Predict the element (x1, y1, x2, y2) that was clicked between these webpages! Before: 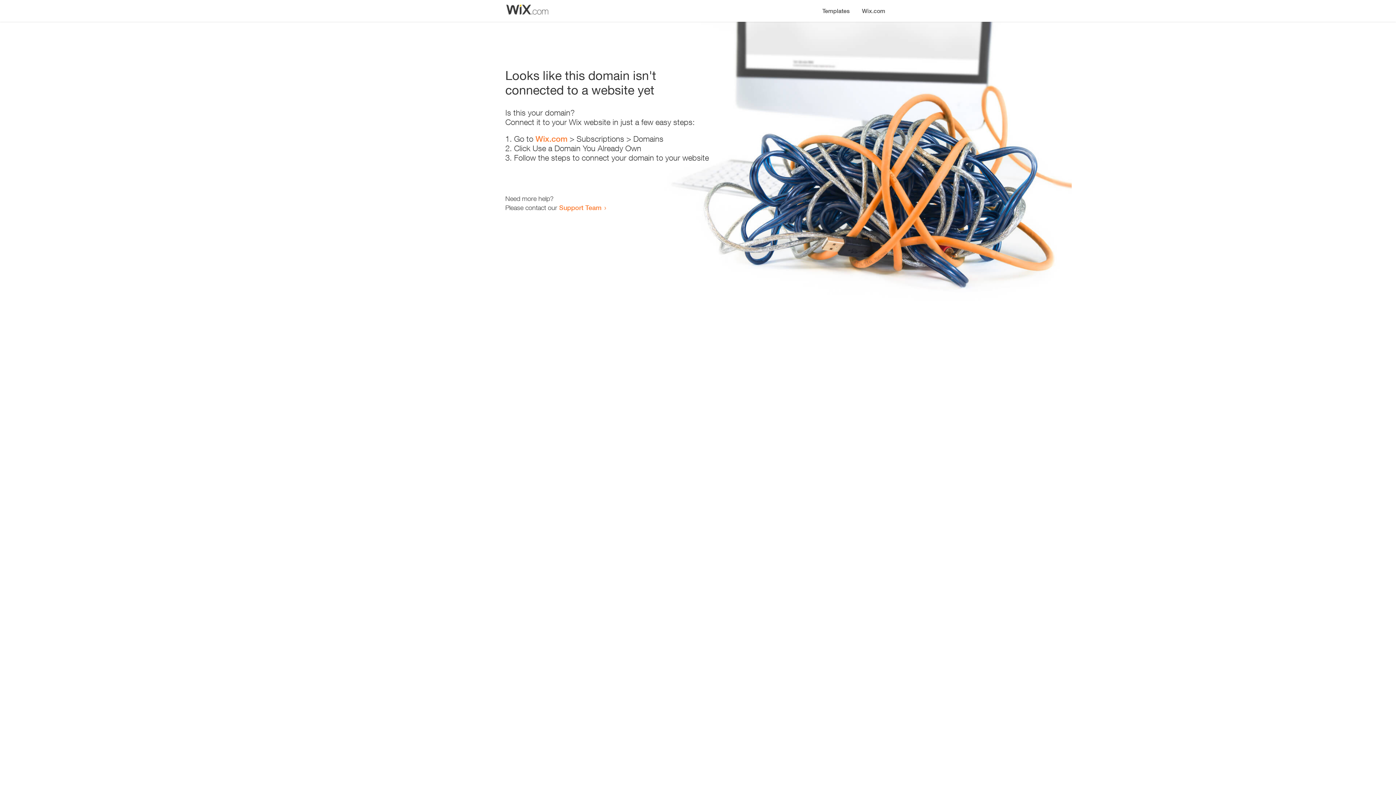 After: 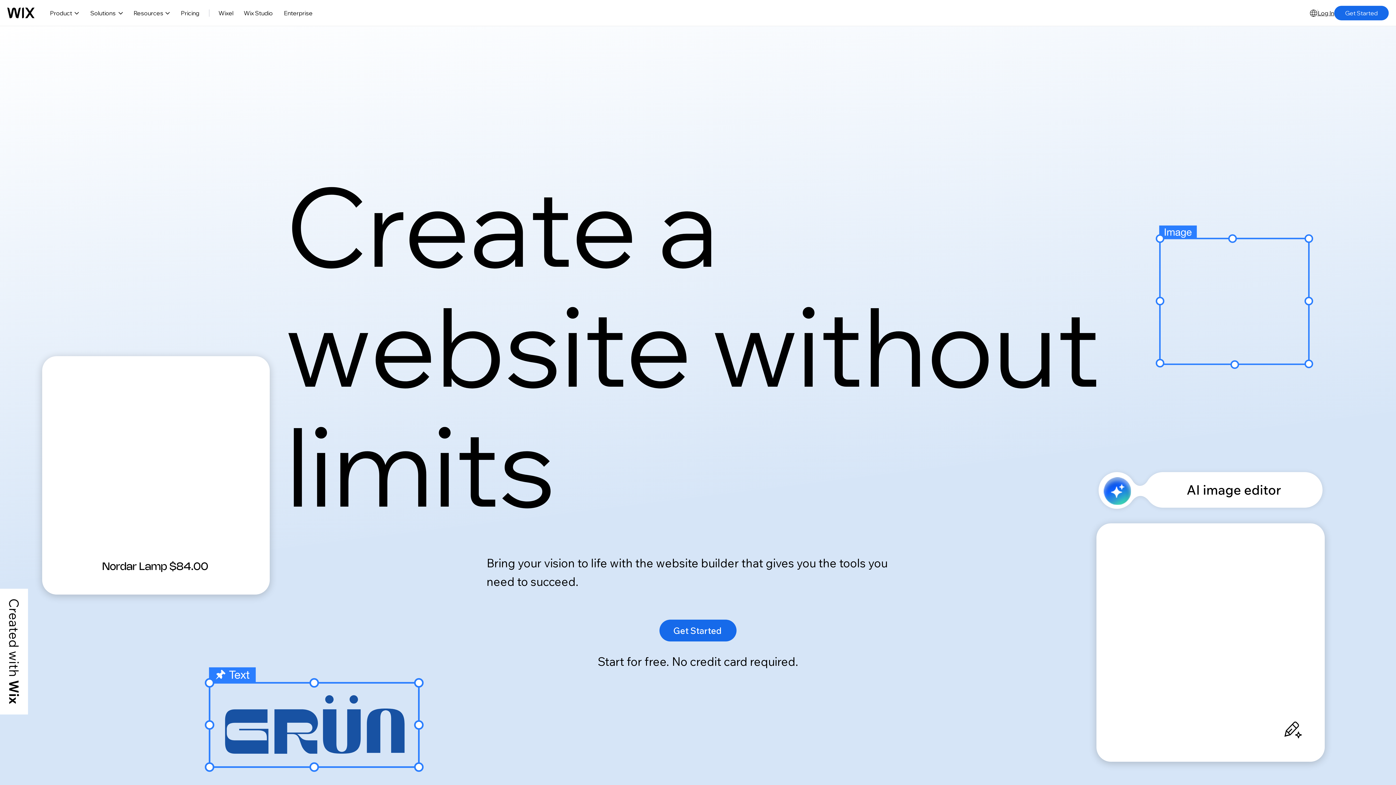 Action: bbox: (856, 0, 890, 14) label: Wix.com